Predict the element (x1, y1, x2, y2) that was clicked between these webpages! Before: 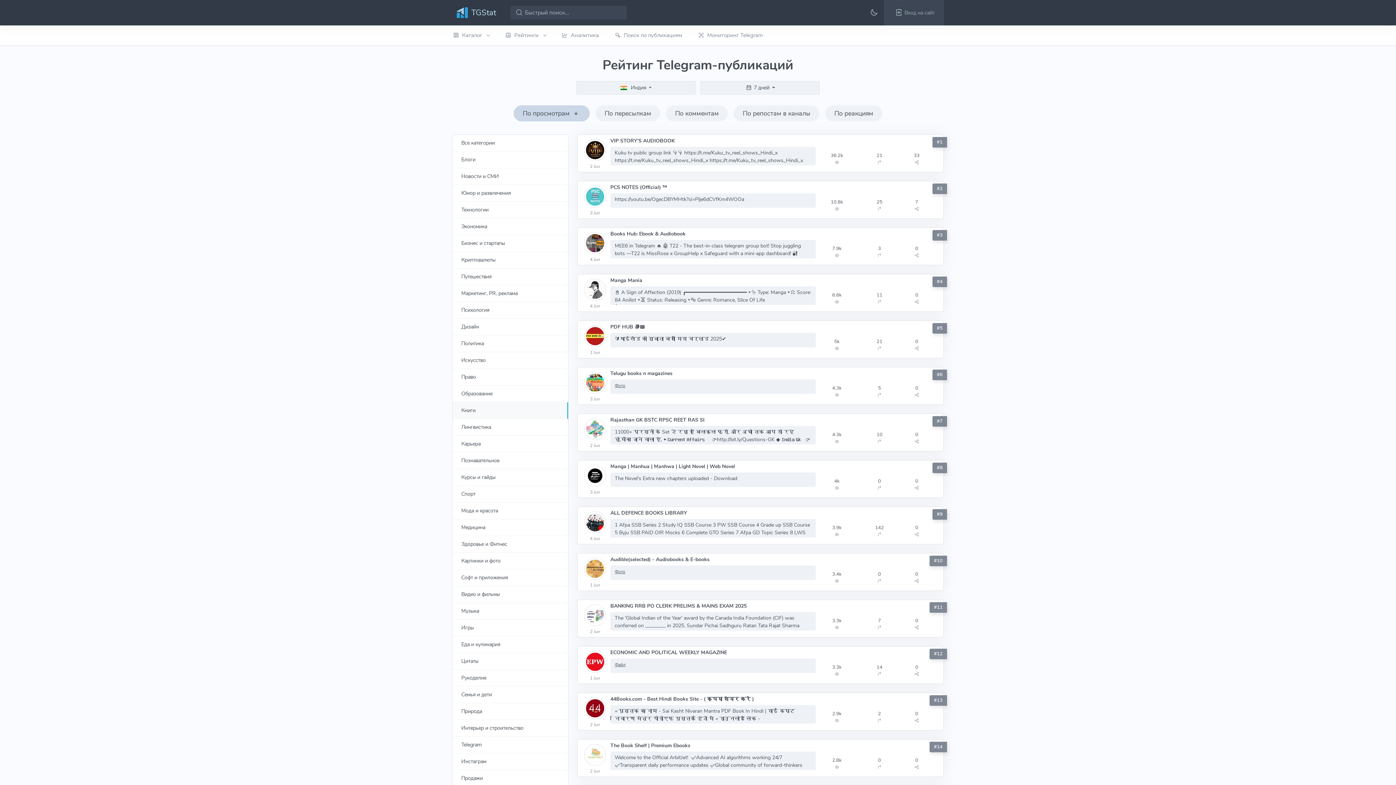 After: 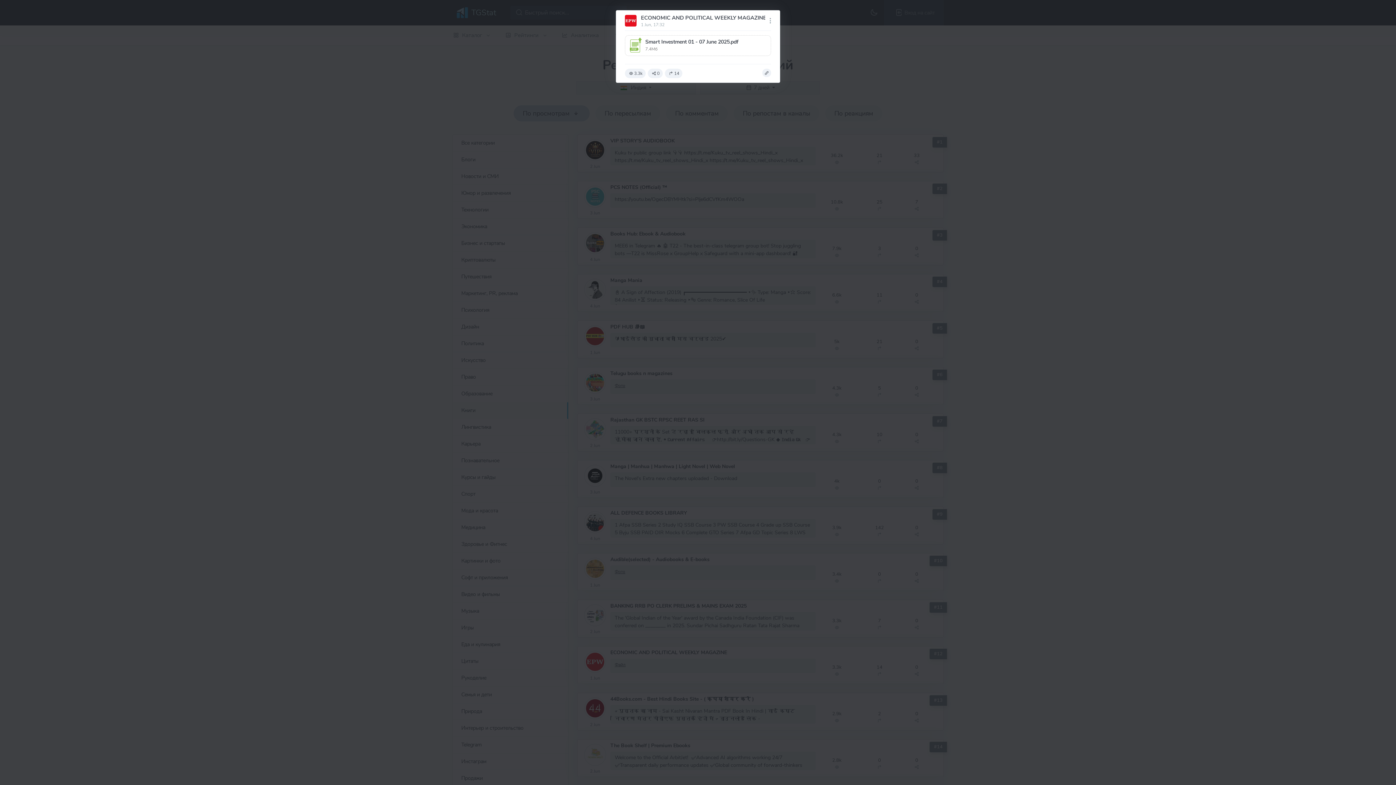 Action: bbox: (582, 658, 815, 673) label: Файл